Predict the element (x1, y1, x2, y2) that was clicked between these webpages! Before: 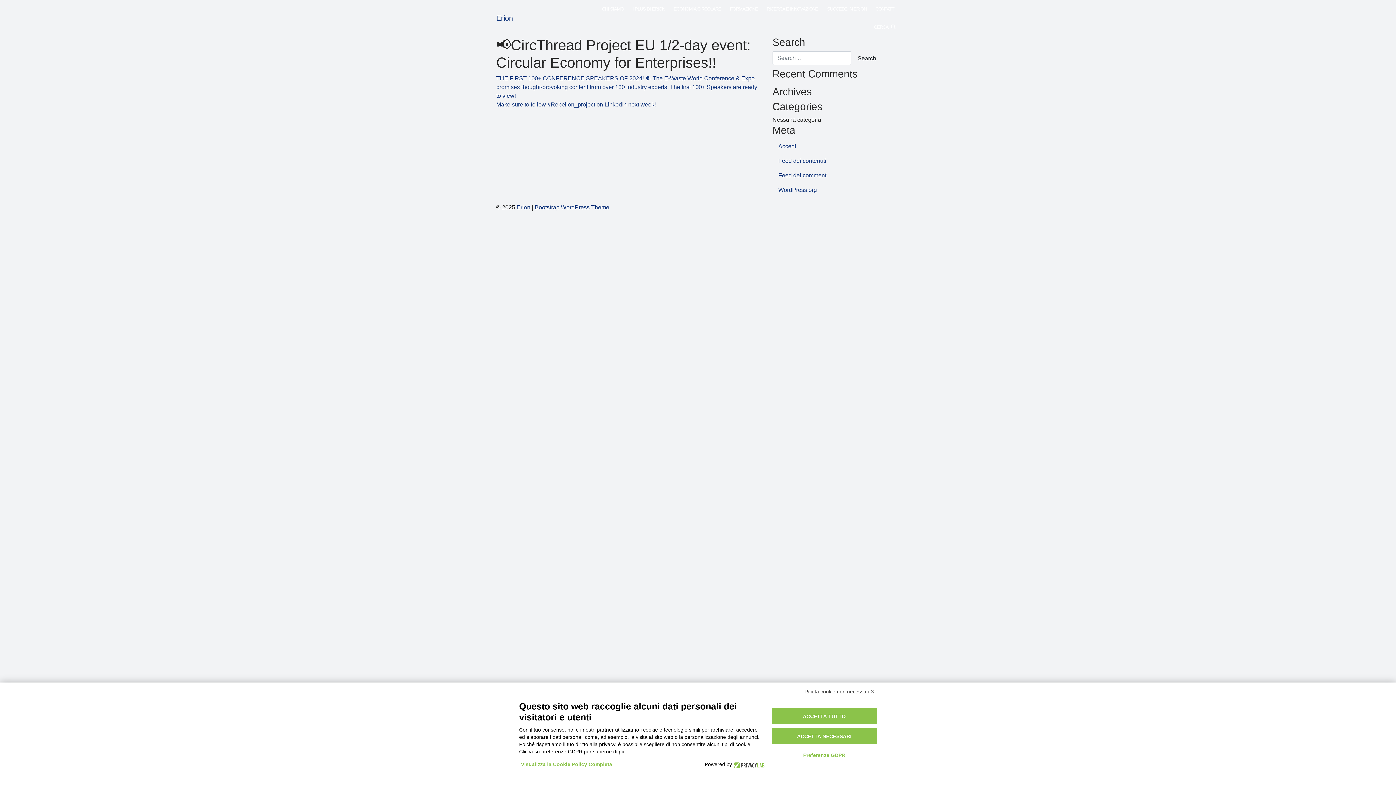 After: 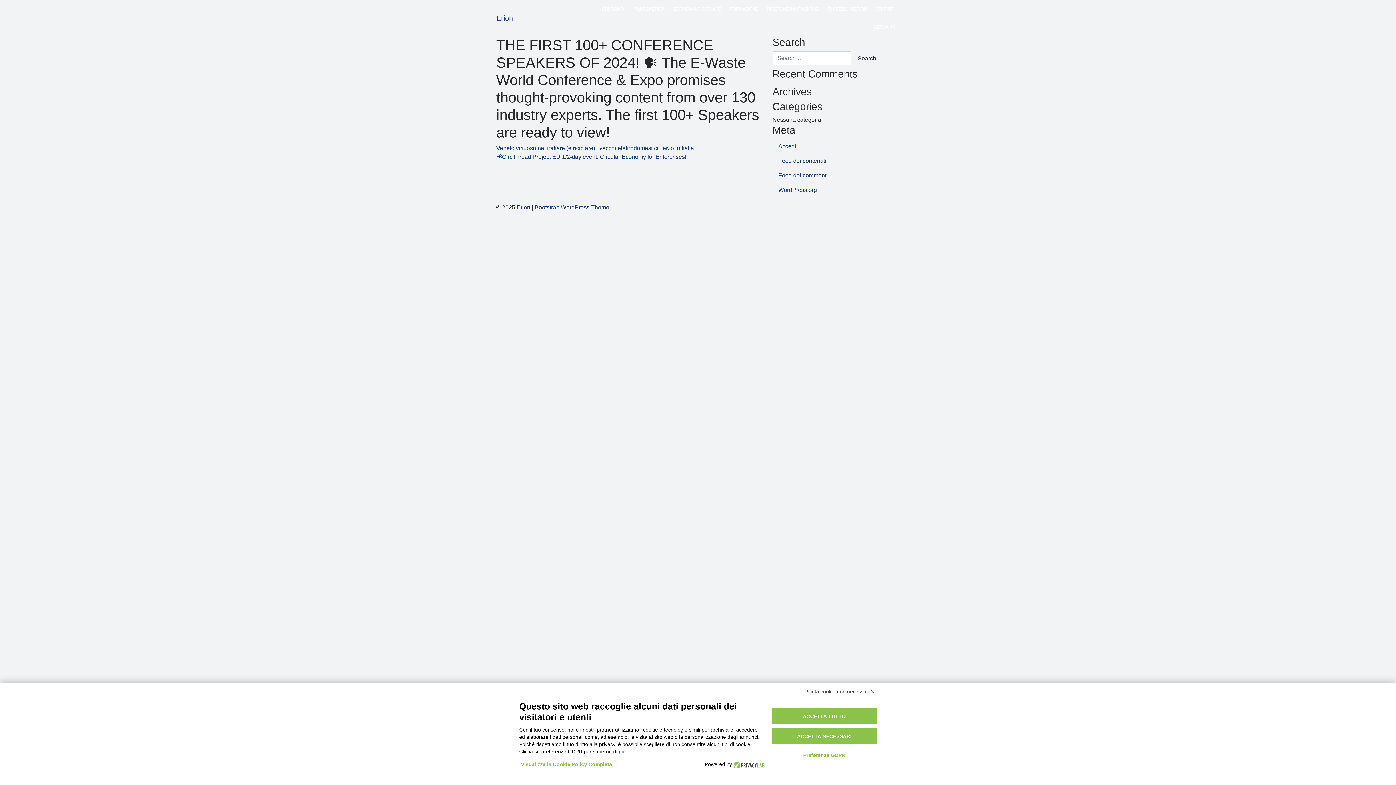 Action: label: THE FIRST 100+ CONFERENCE SPEAKERS OF 2024! 🗣 The E-Waste World Conference & Expo promises thought-provoking content from over 130 industry experts. The first 100+ Speakers are ready to view! bbox: (496, 75, 757, 98)